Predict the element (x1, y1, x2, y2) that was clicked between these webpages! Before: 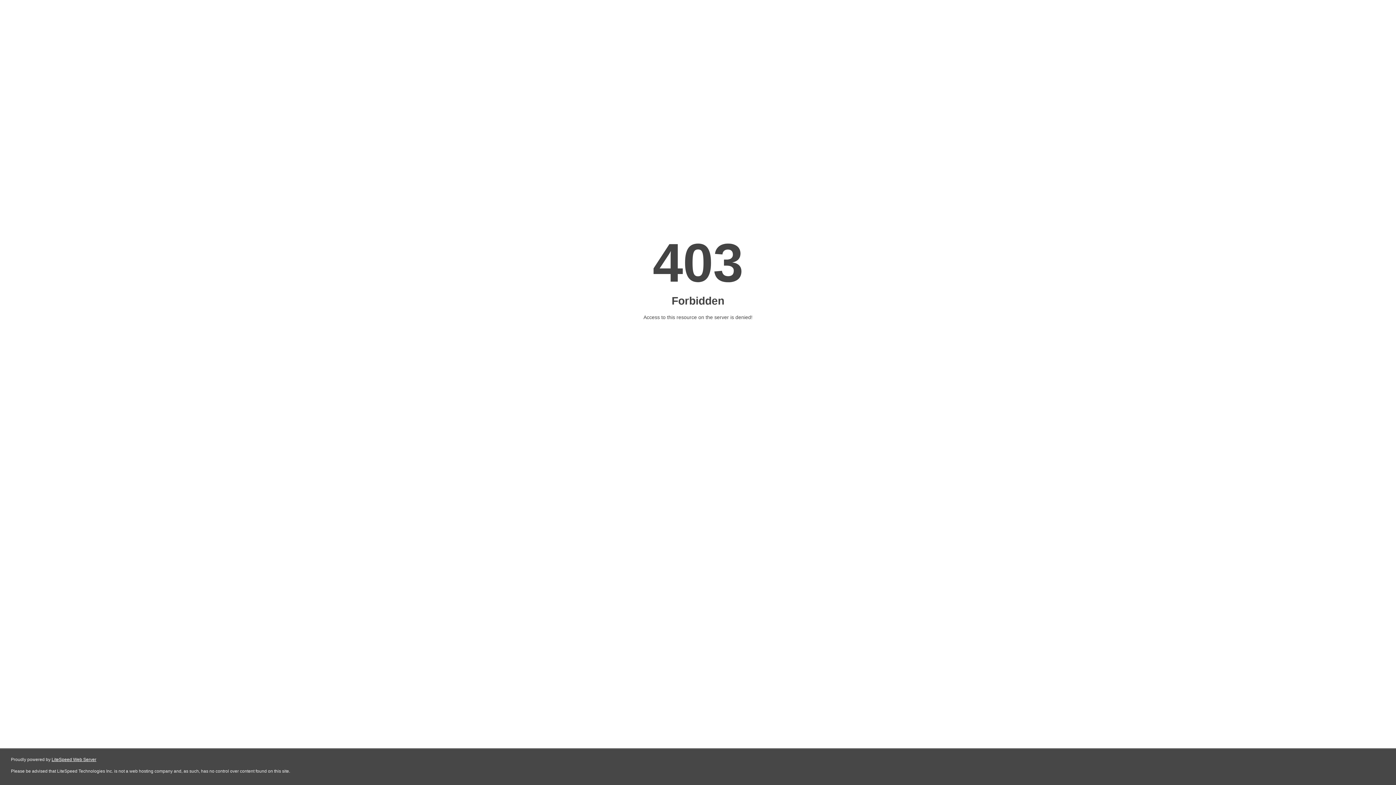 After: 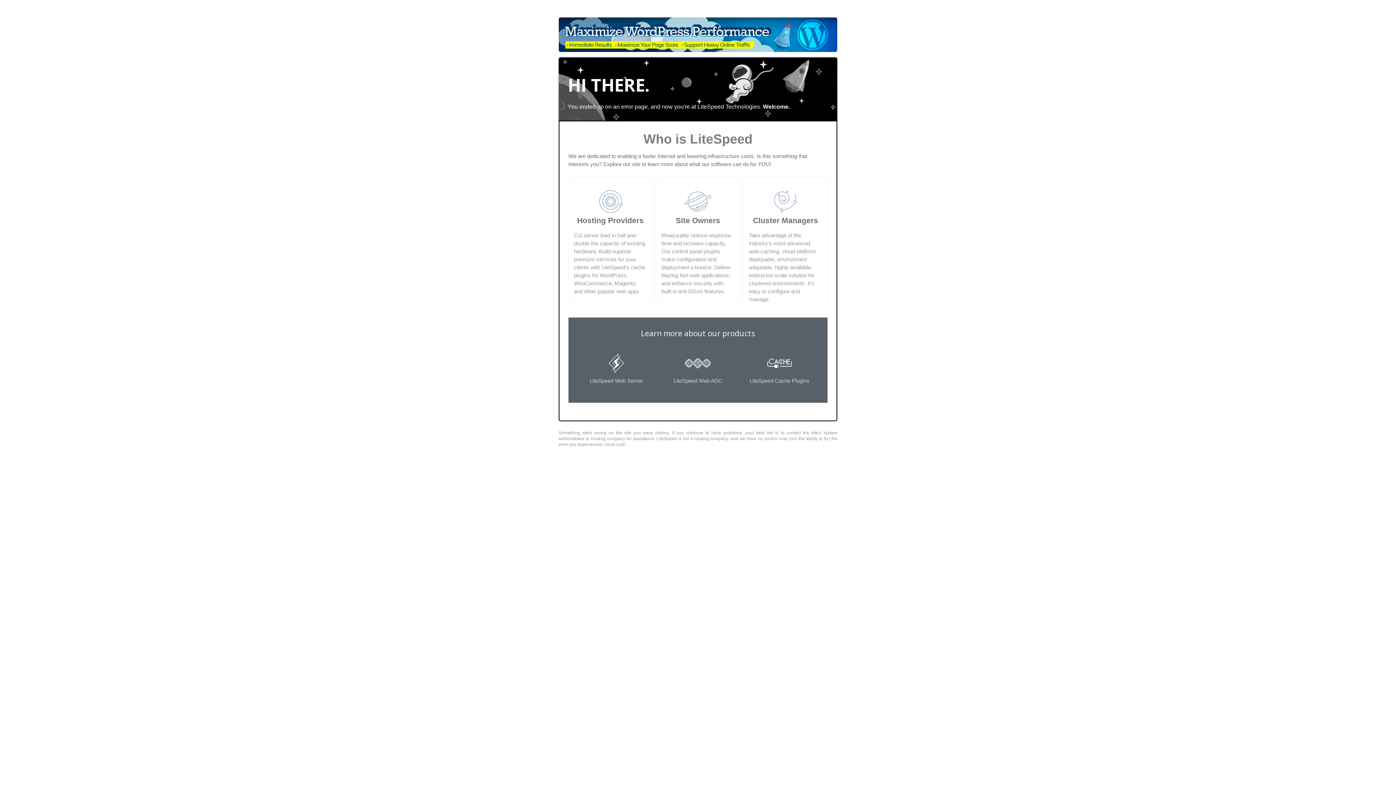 Action: bbox: (51, 757, 96, 762) label: LiteSpeed Web Server